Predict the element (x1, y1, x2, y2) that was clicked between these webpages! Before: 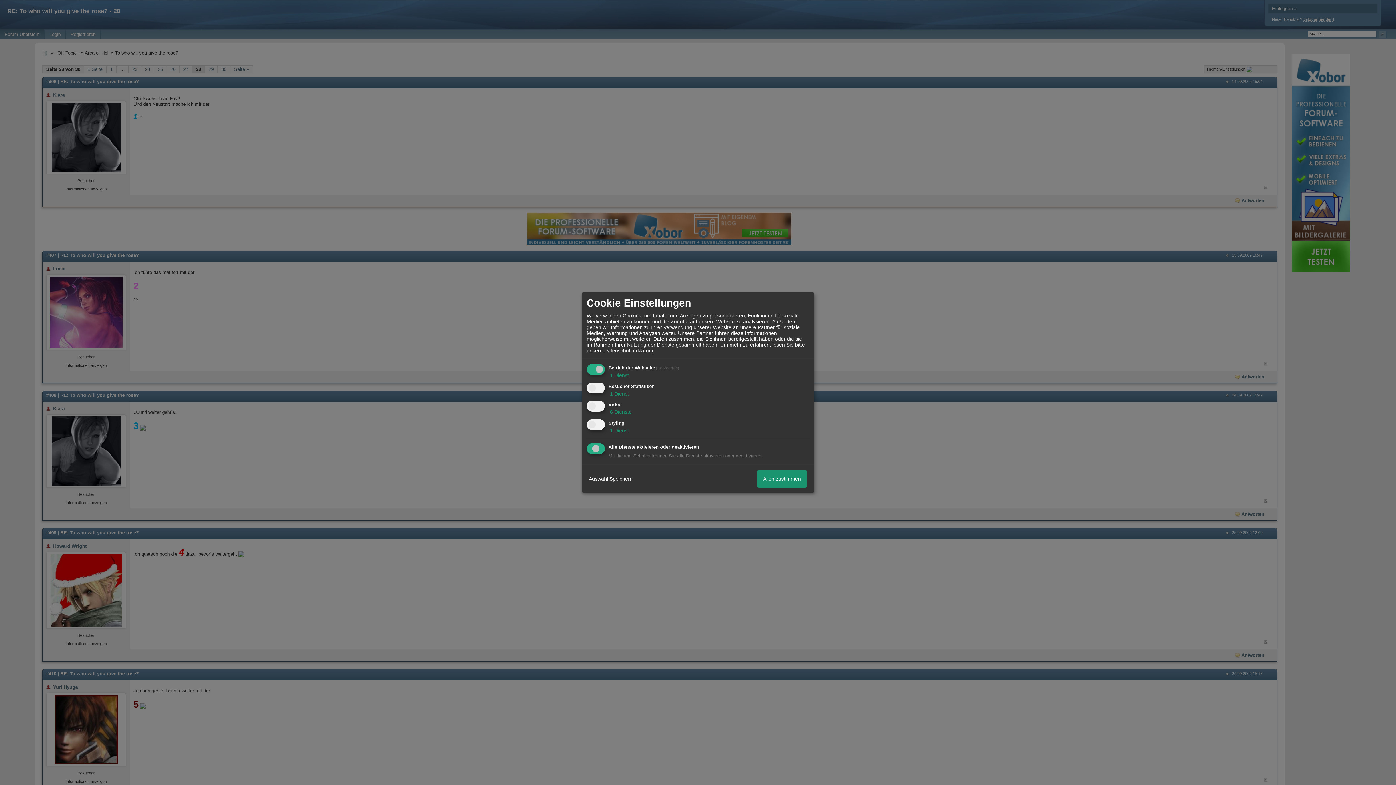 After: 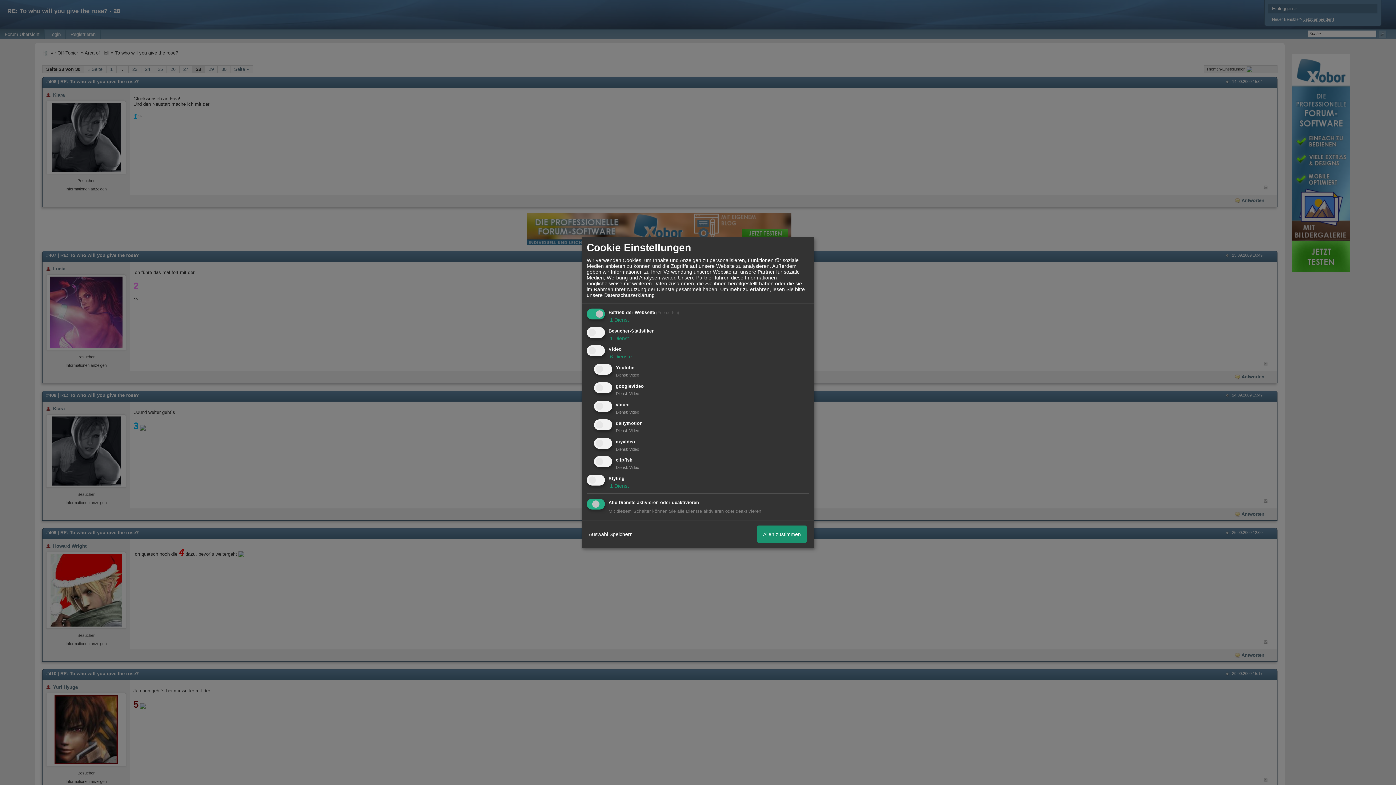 Action: bbox: (608, 409, 632, 415) label:  6 Dienste